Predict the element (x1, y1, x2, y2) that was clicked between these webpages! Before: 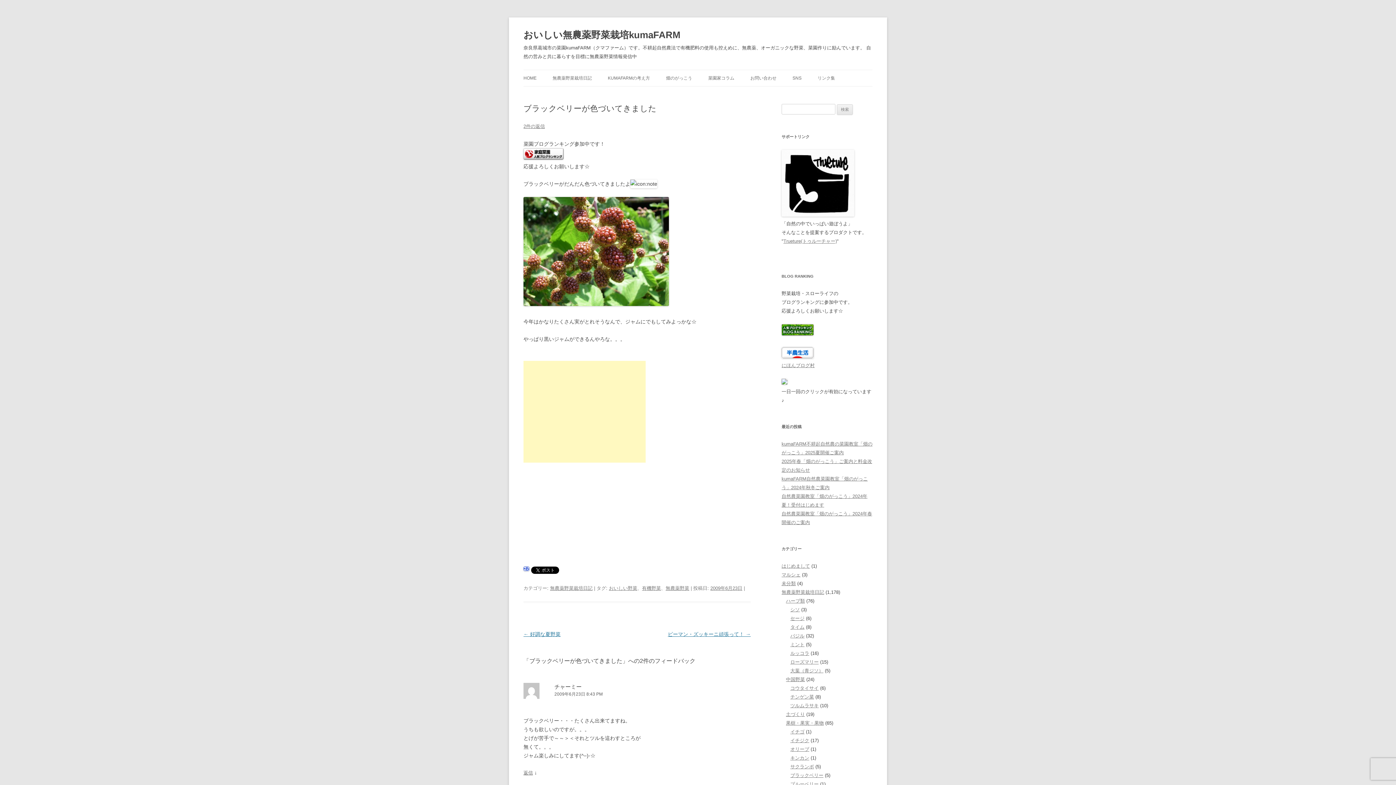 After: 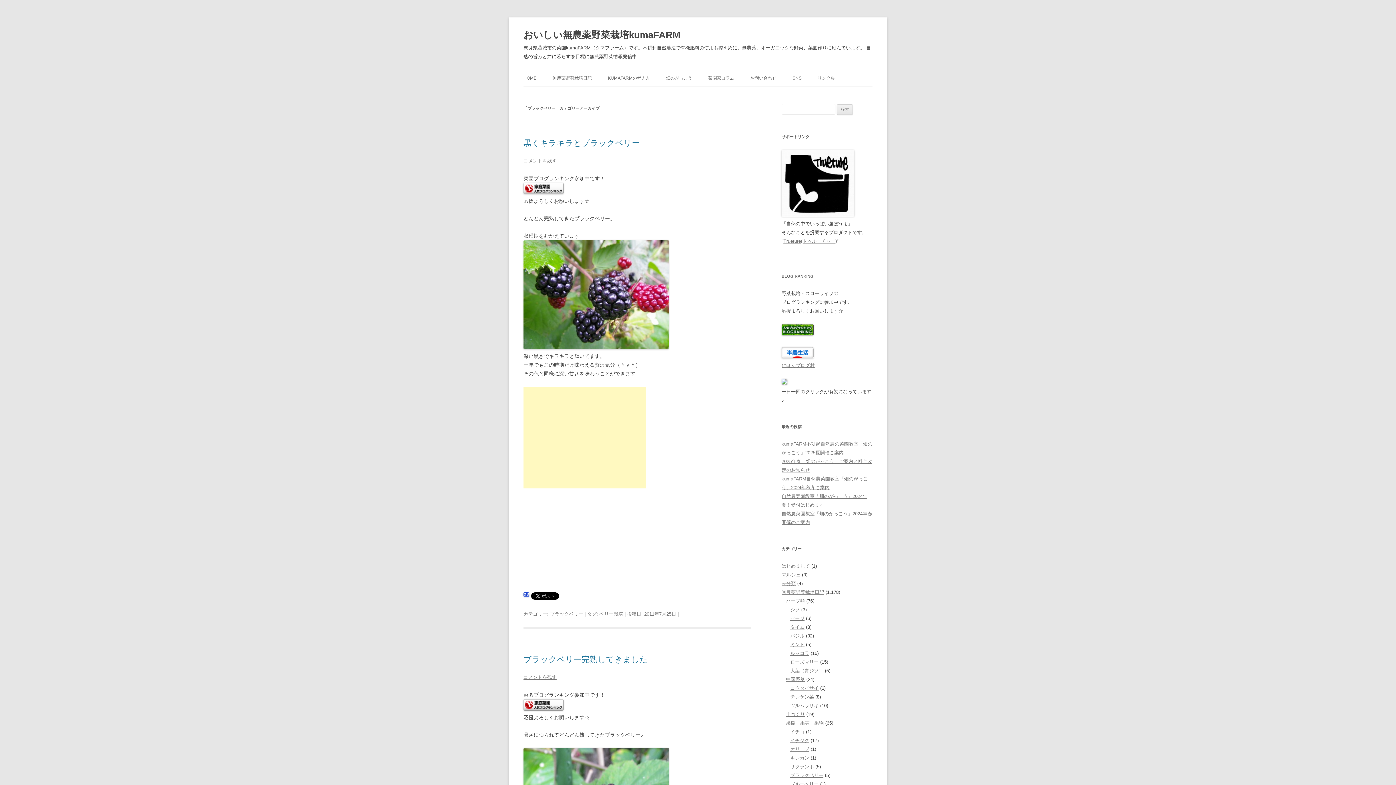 Action: label: ブラックベリー bbox: (790, 773, 823, 778)